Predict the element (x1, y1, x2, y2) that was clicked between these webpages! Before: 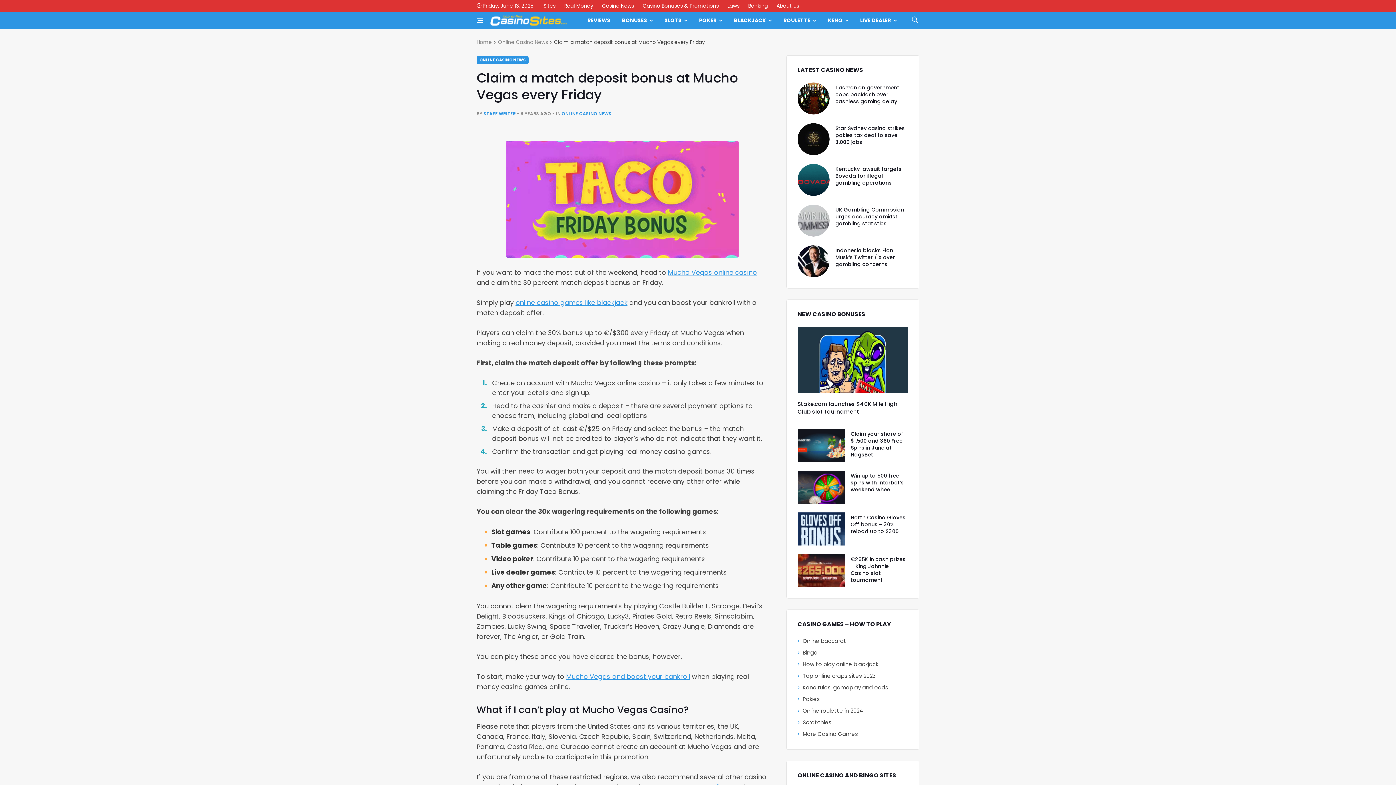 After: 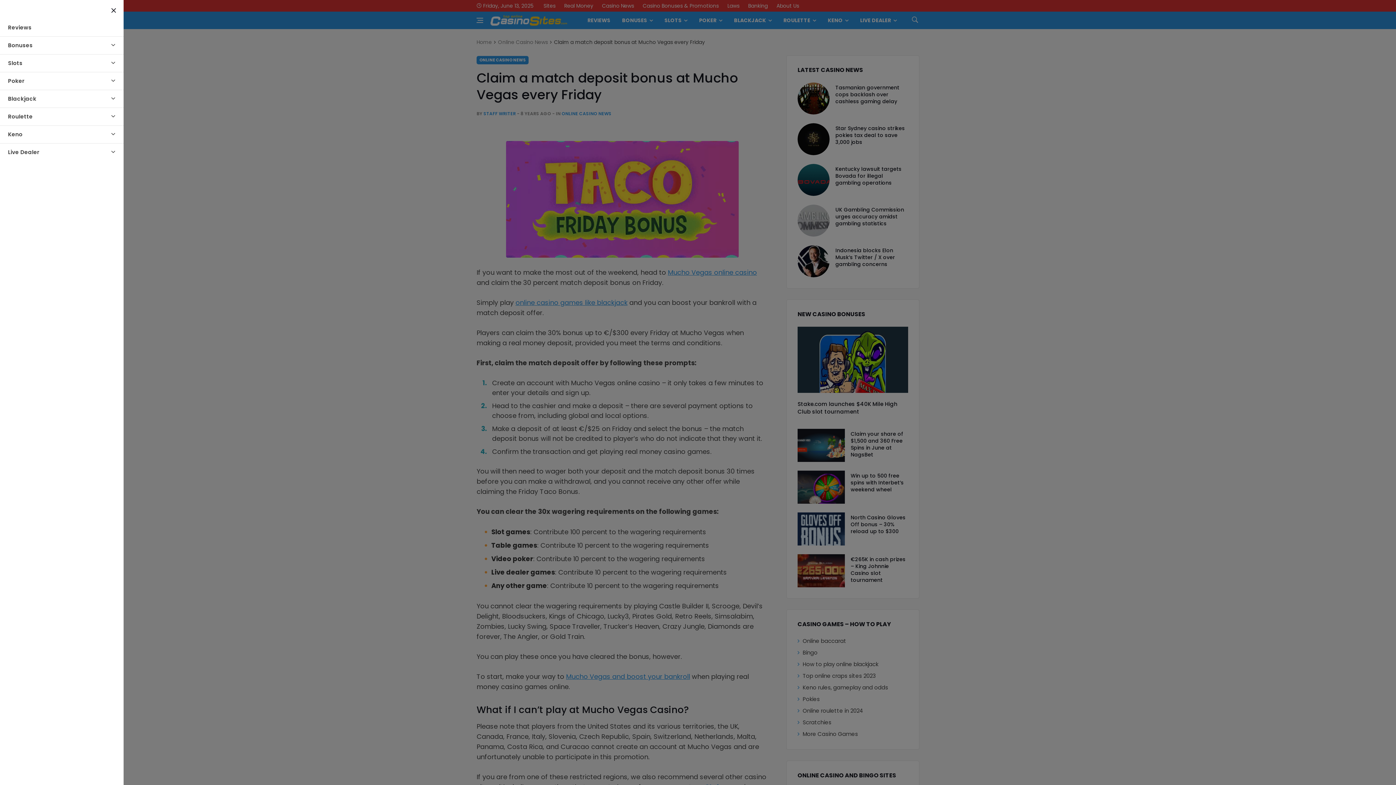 Action: label: Open side menu bbox: (476, 16, 483, 24)